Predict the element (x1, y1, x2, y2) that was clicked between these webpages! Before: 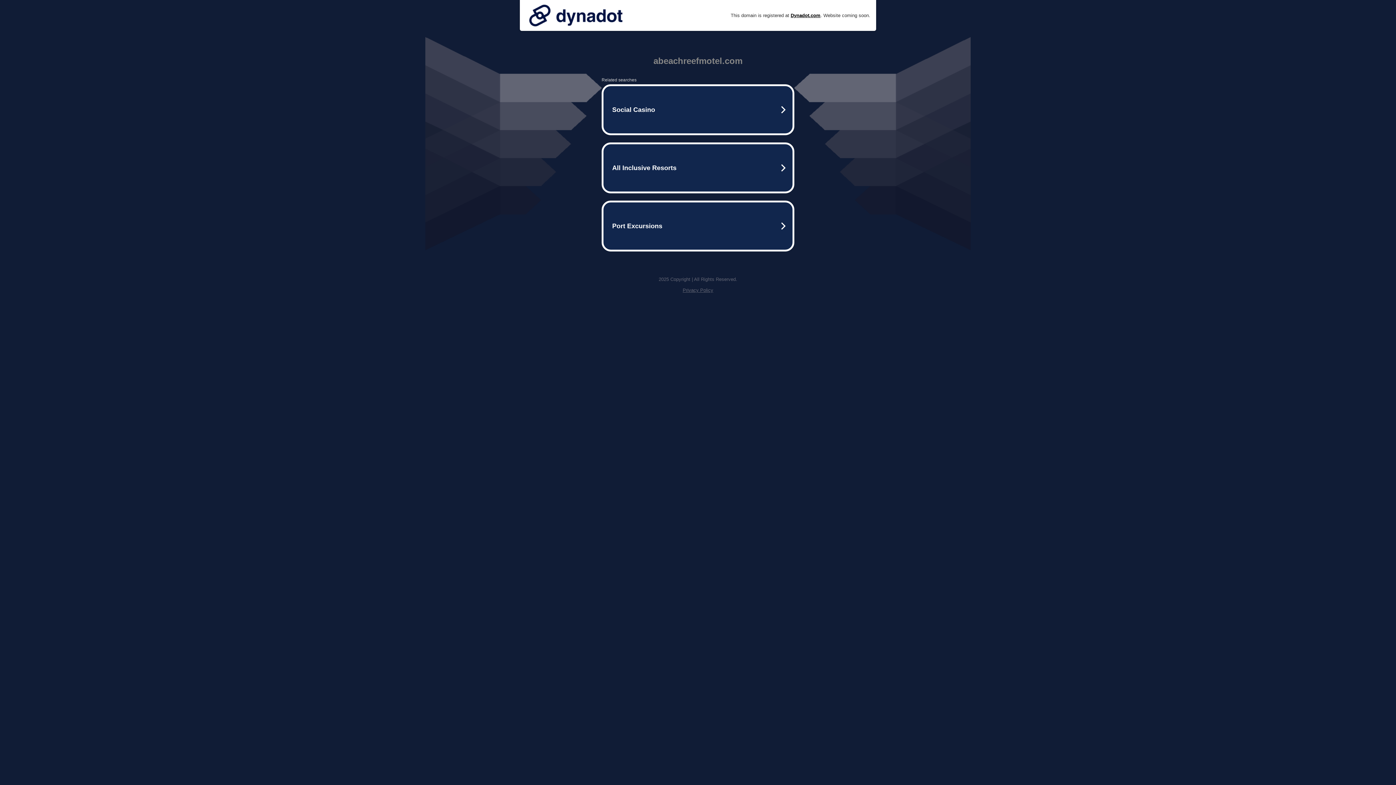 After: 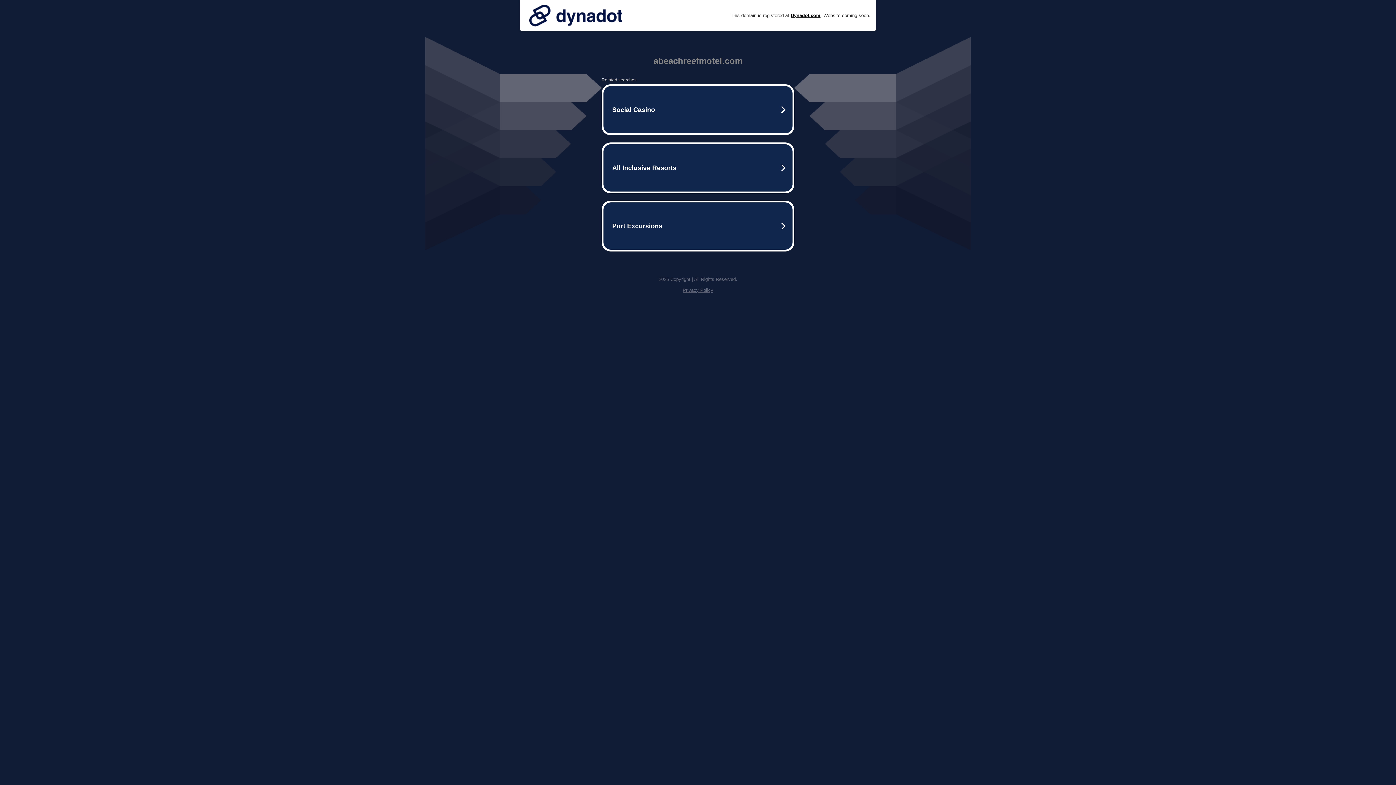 Action: bbox: (682, 287, 713, 293) label: Privacy Policy